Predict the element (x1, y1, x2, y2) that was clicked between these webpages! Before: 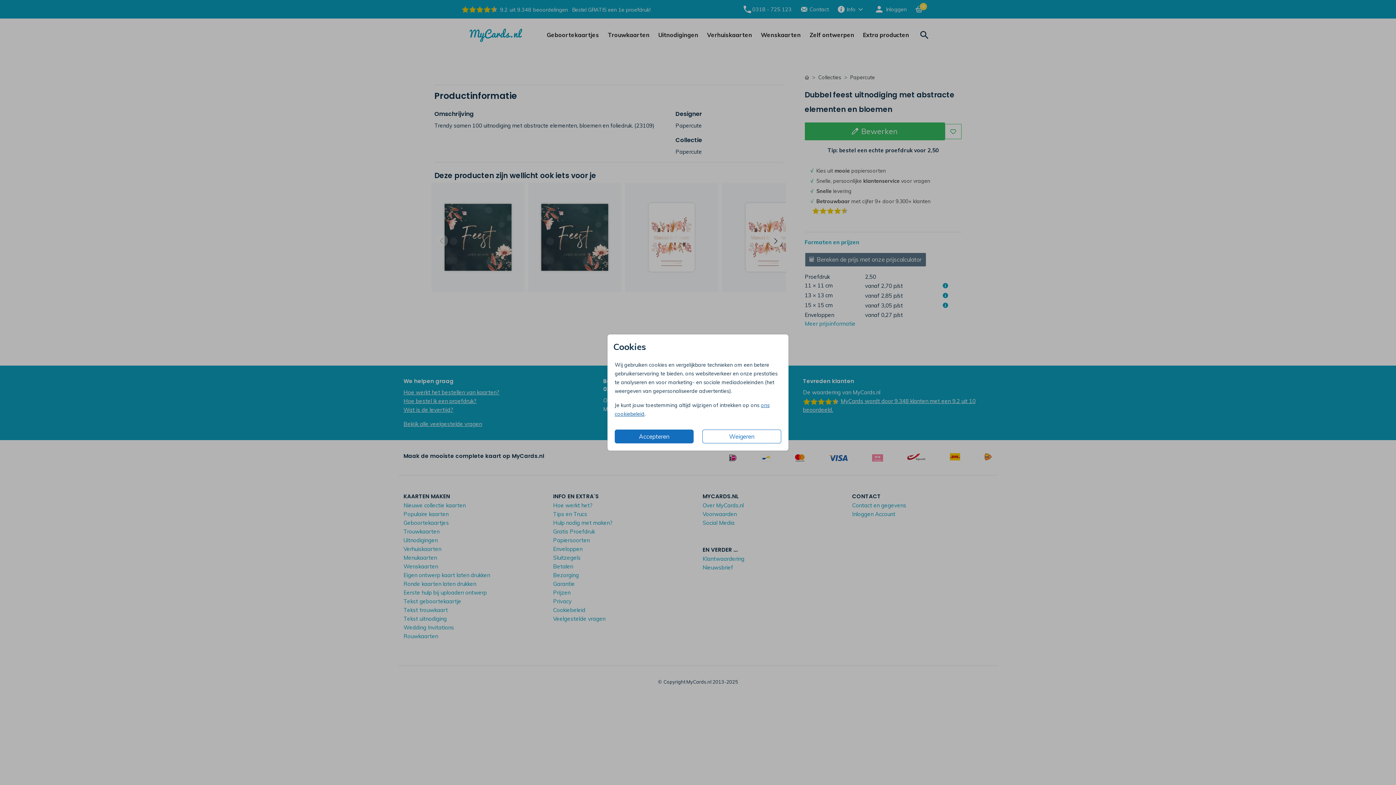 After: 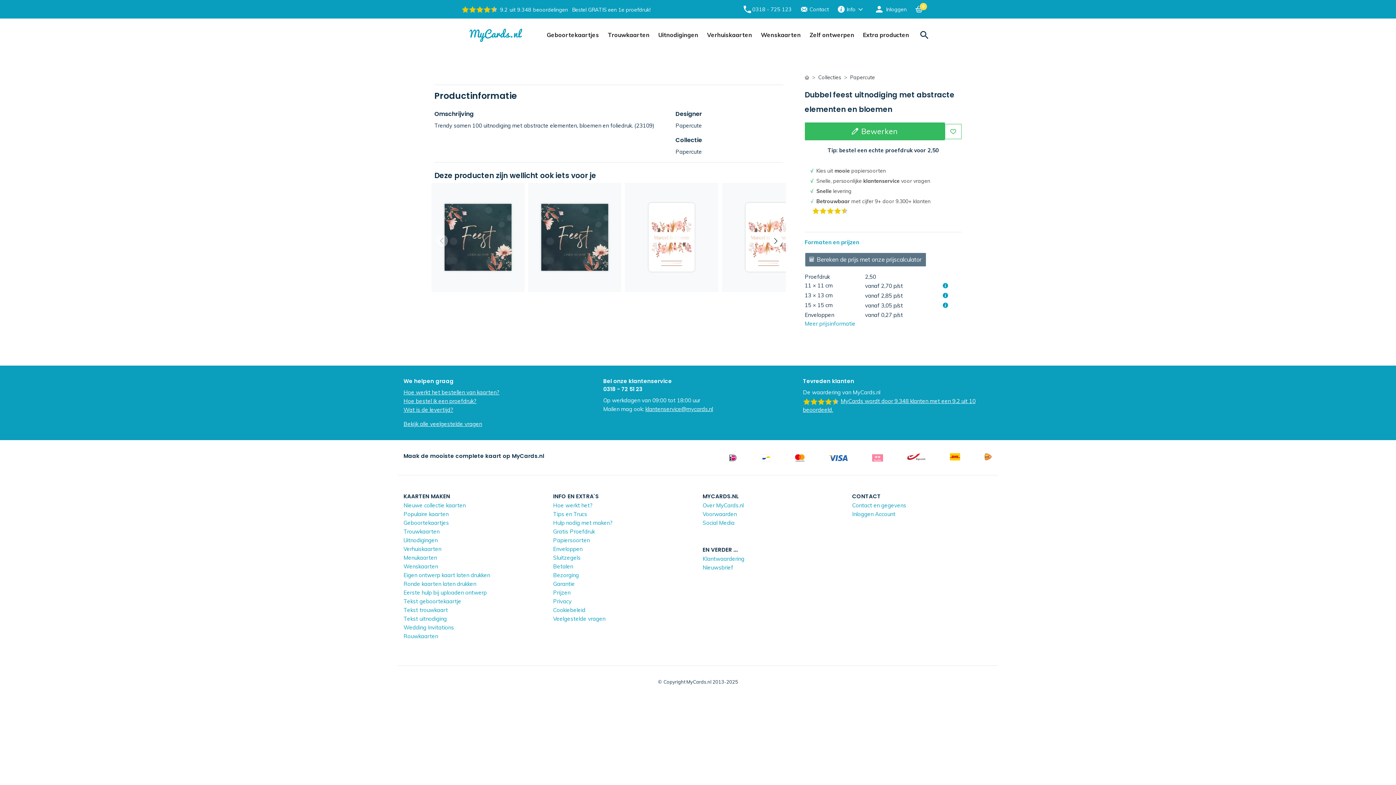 Action: label: Accepteren bbox: (614, 429, 693, 443)